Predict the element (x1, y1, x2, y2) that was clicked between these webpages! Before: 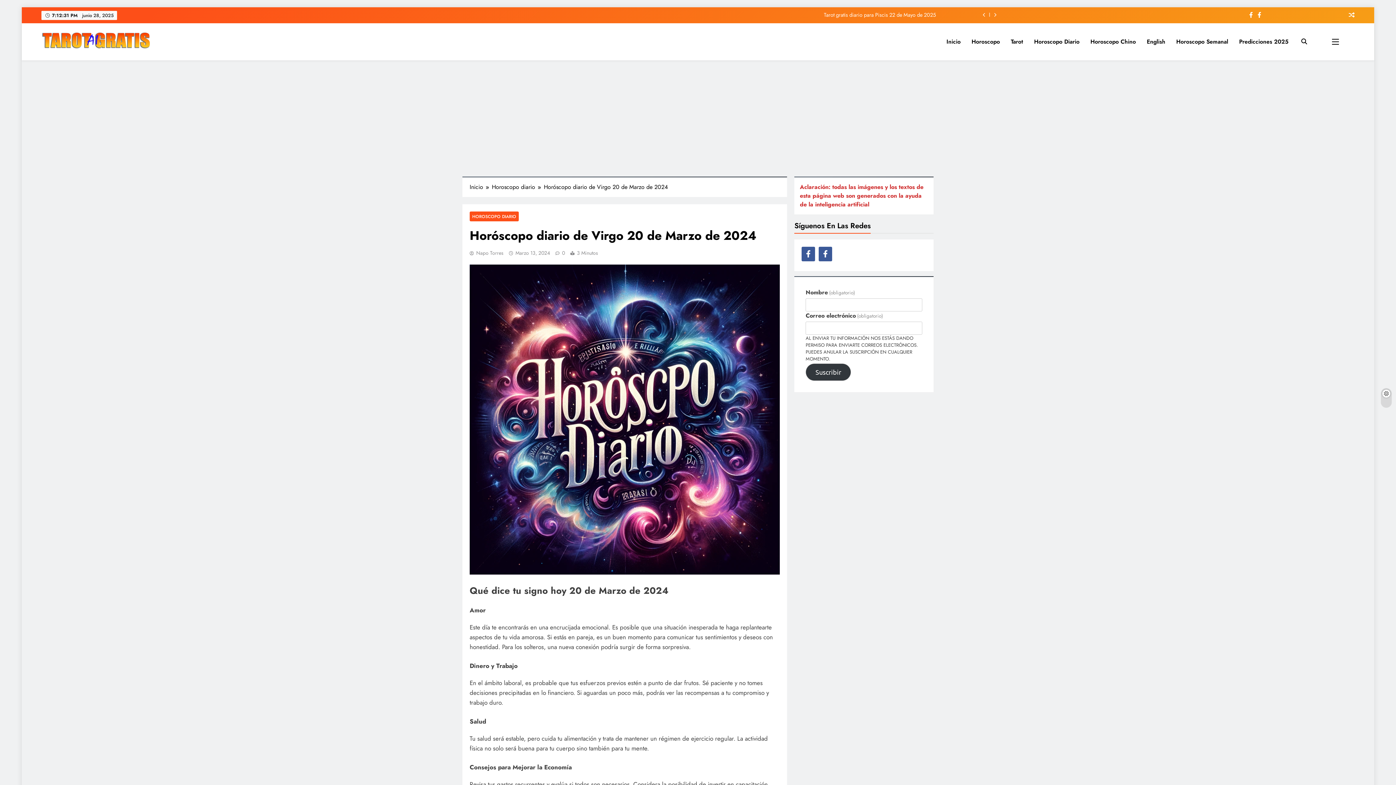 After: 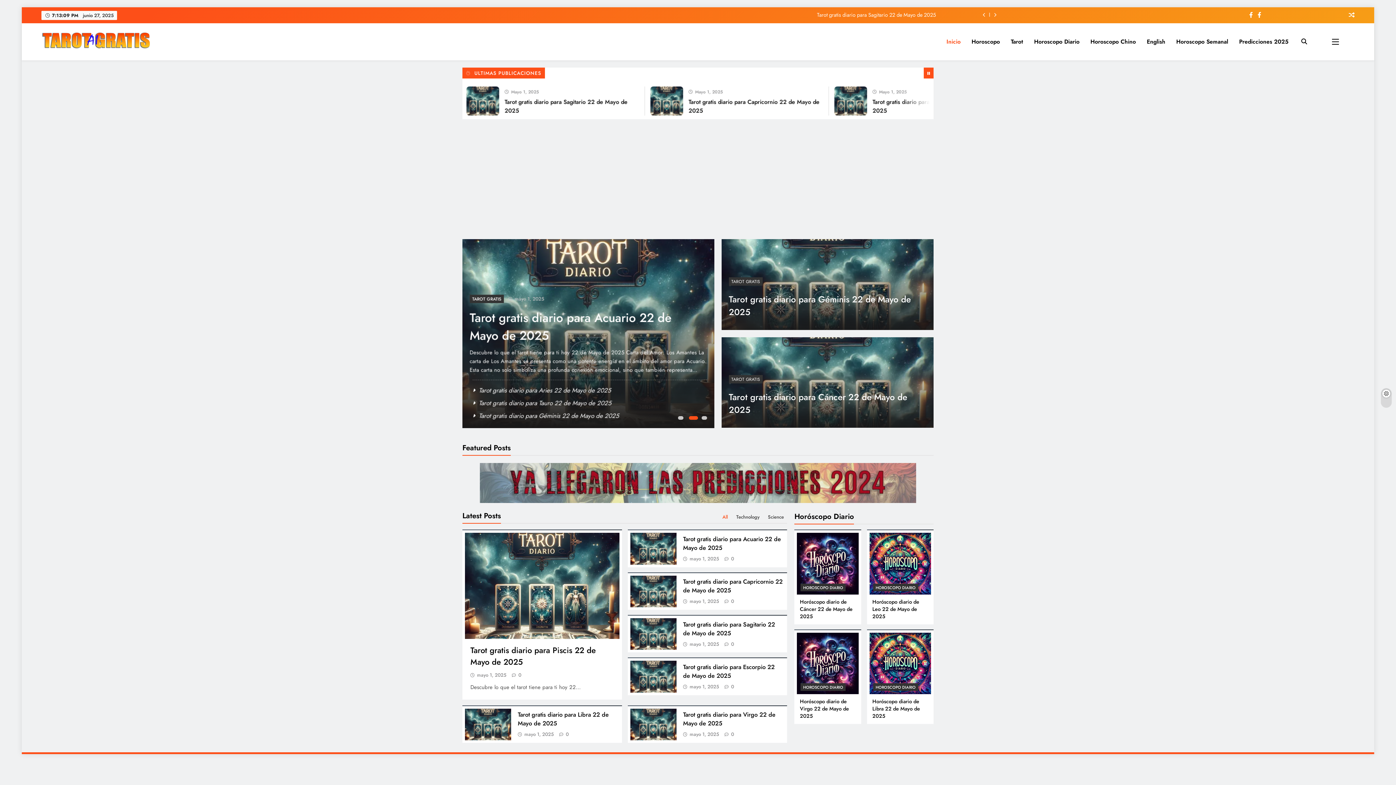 Action: label: Inicio bbox: (469, 182, 492, 191)